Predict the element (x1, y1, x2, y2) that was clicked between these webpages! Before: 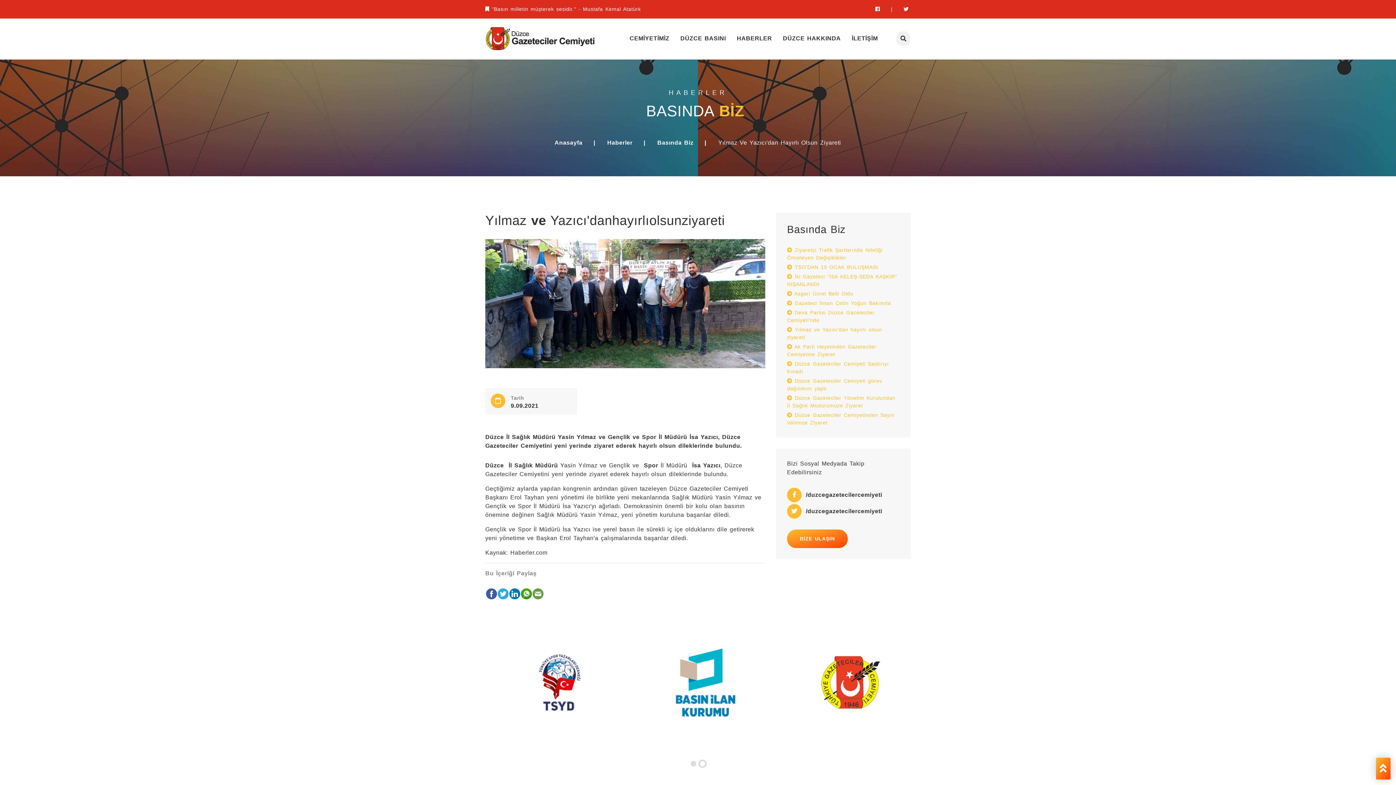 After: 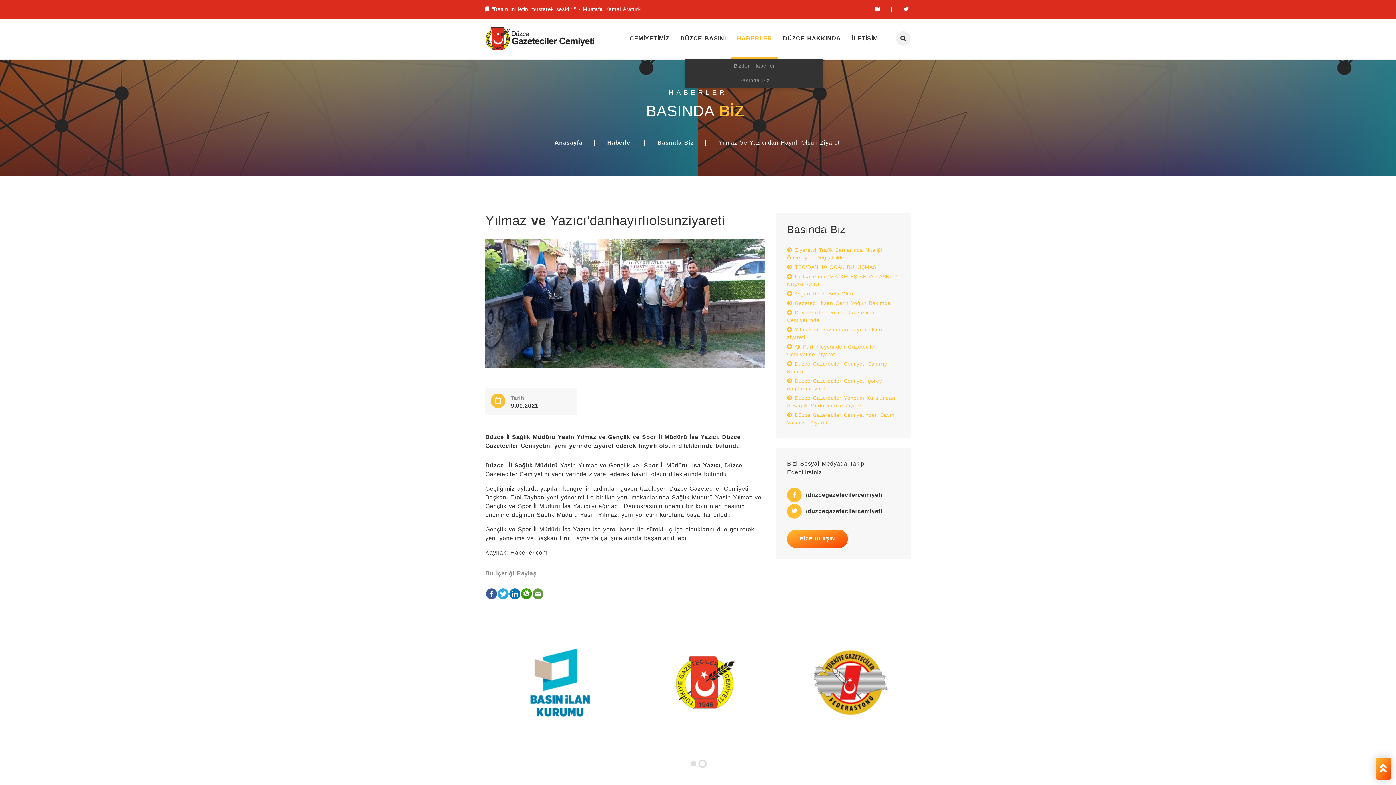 Action: label: HABERLER bbox: (731, 32, 777, 44)